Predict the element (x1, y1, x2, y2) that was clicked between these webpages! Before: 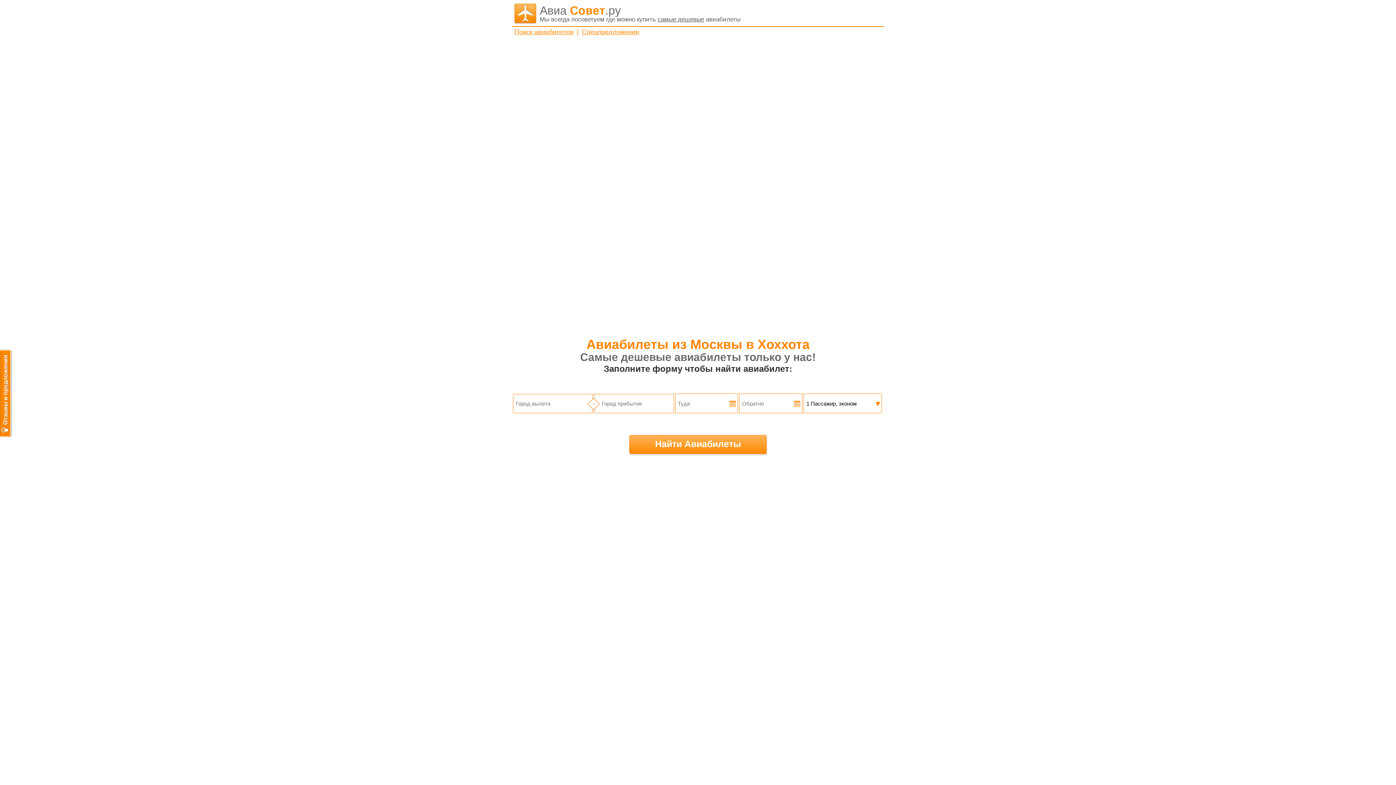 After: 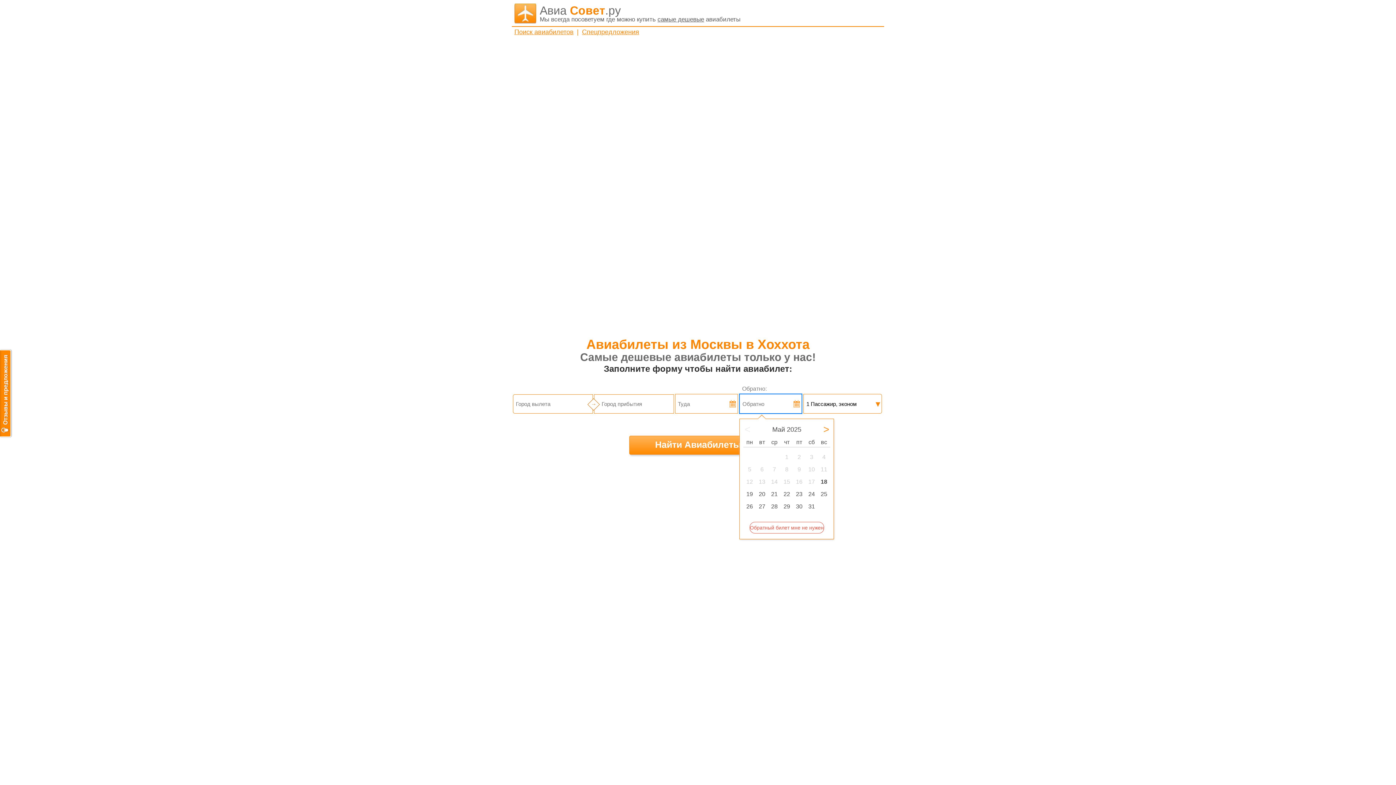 Action: bbox: (794, 400, 800, 407)